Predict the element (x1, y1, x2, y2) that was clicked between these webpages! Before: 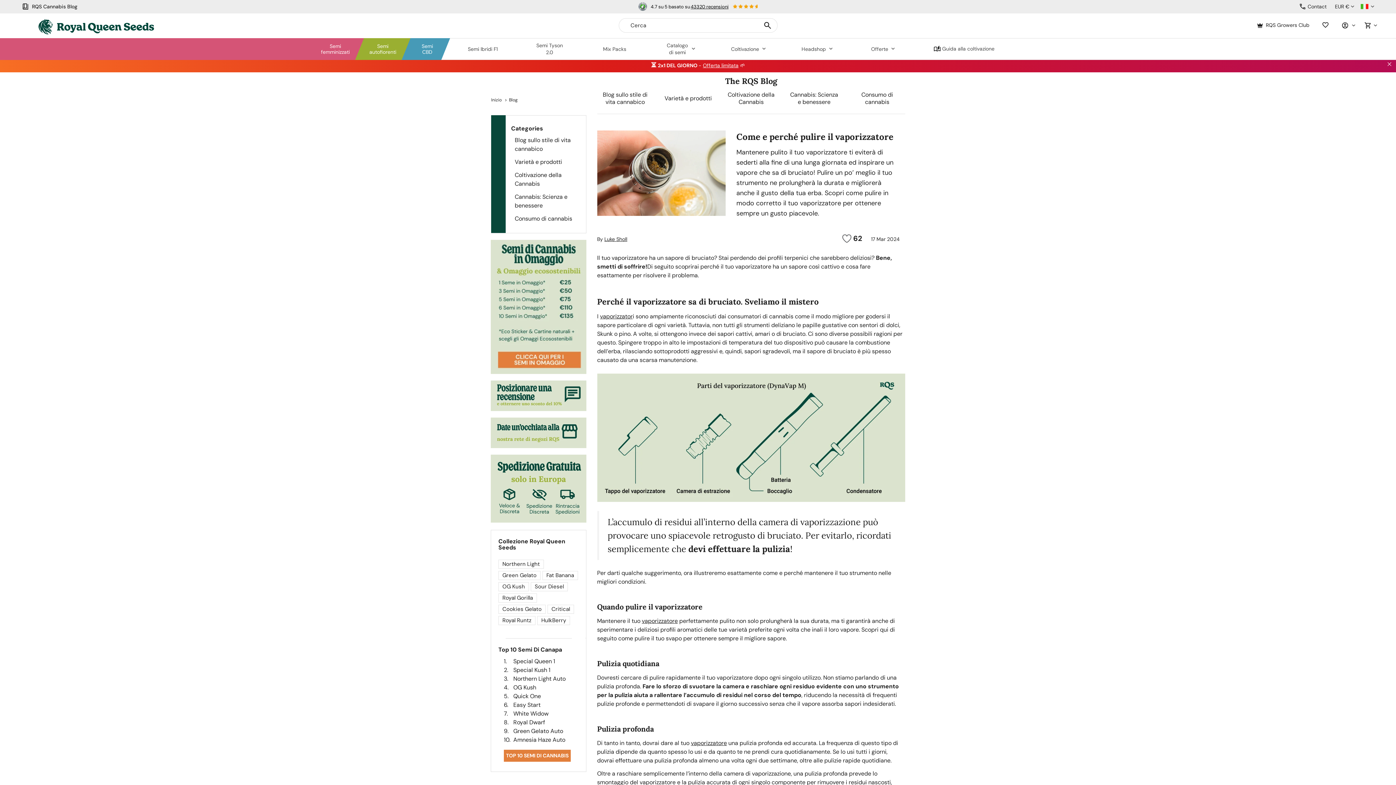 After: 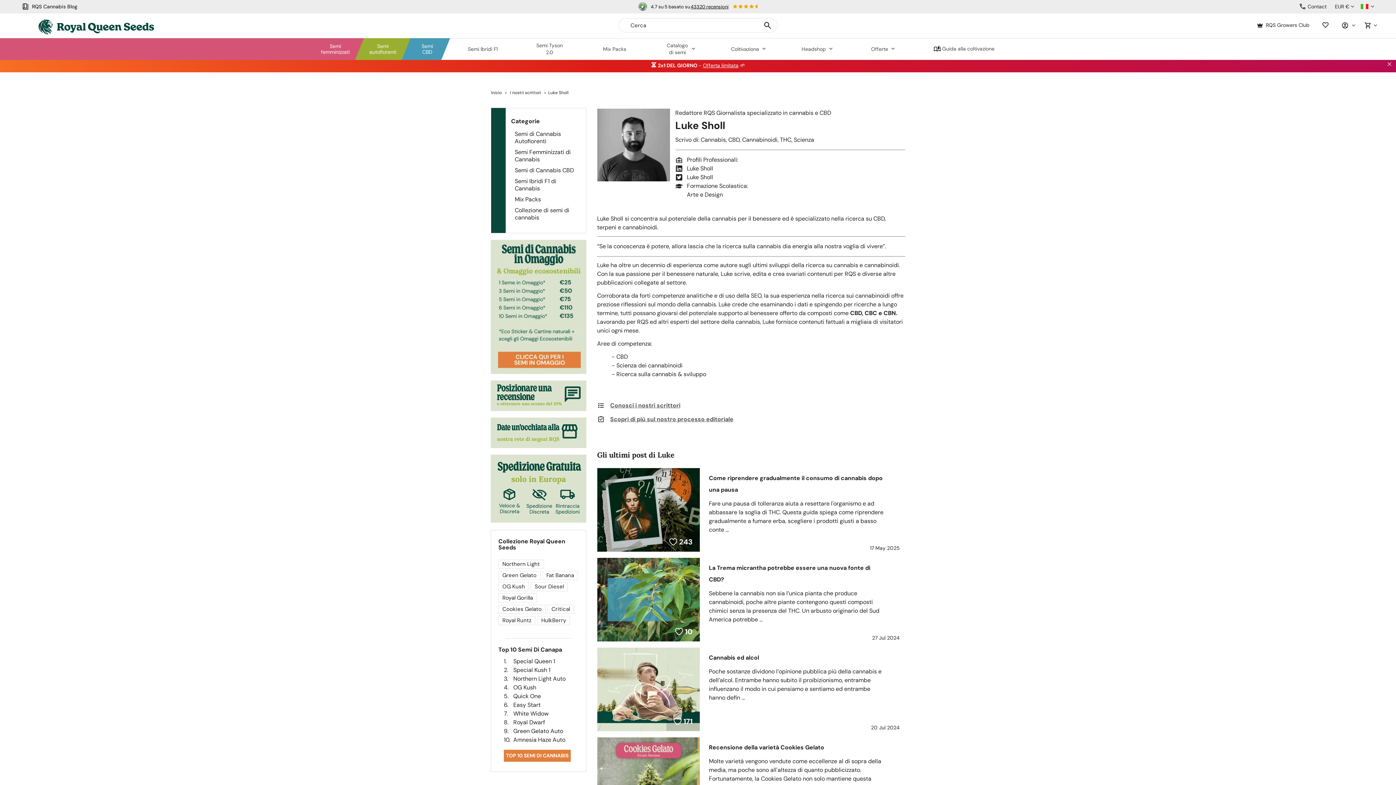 Action: label: Luke Sholl bbox: (604, 236, 627, 242)